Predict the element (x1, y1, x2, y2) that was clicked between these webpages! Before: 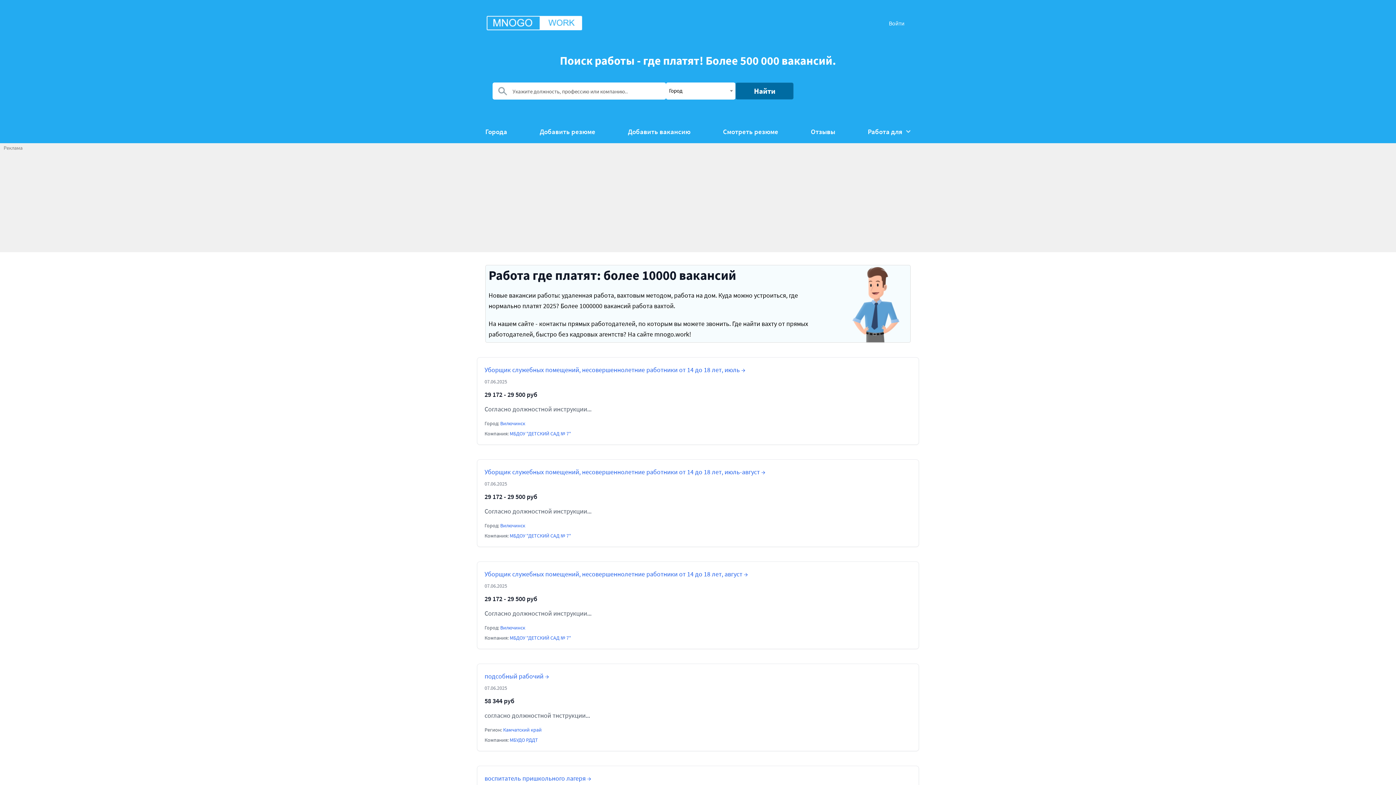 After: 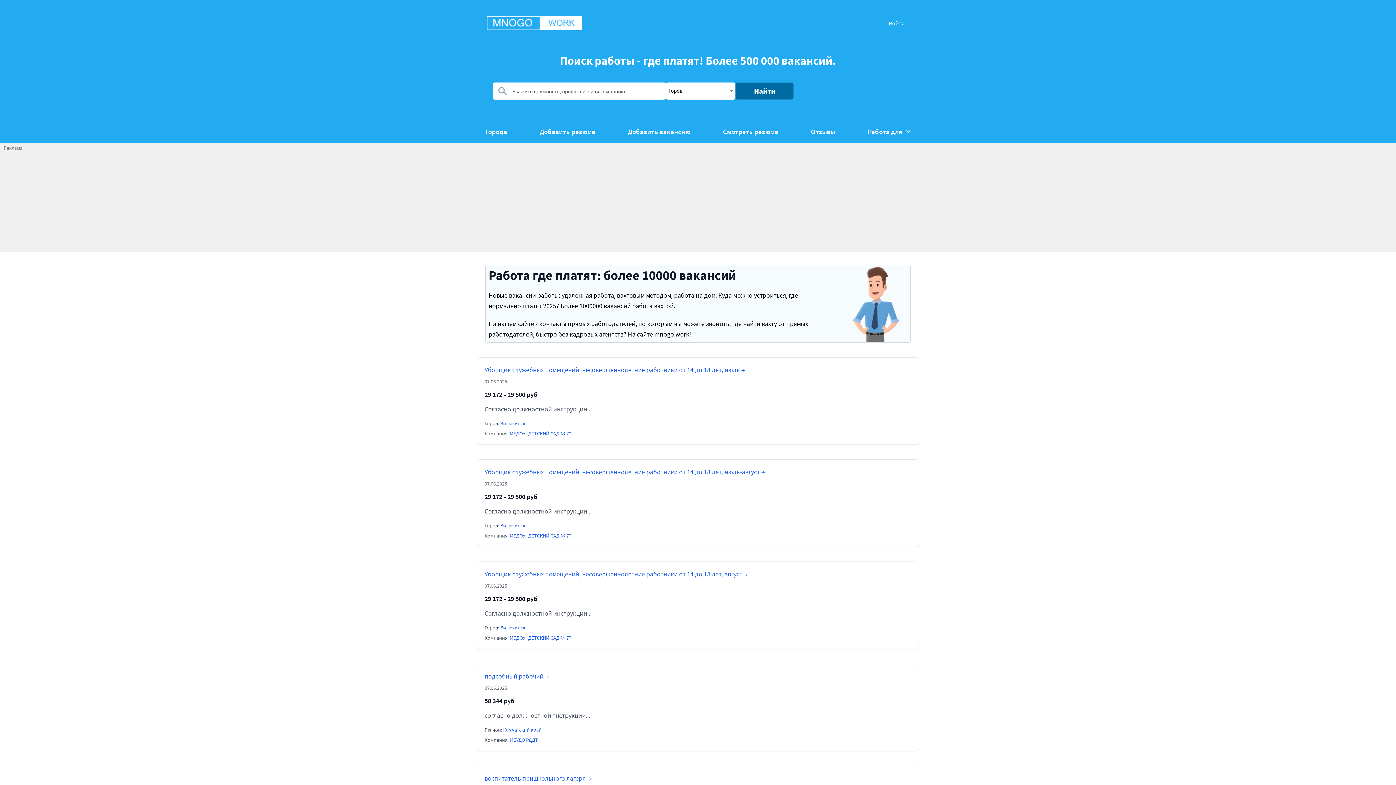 Action: bbox: (485, 14, 583, 31)